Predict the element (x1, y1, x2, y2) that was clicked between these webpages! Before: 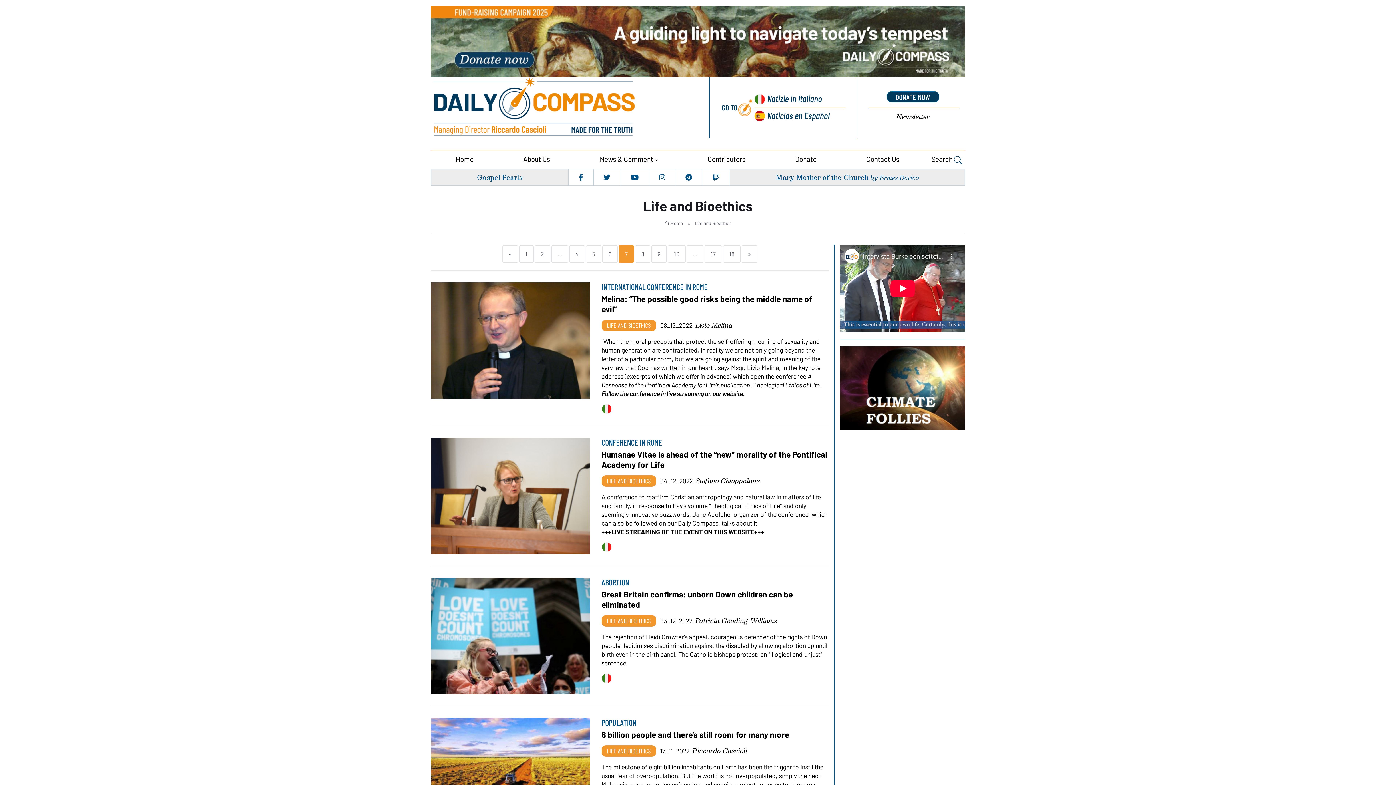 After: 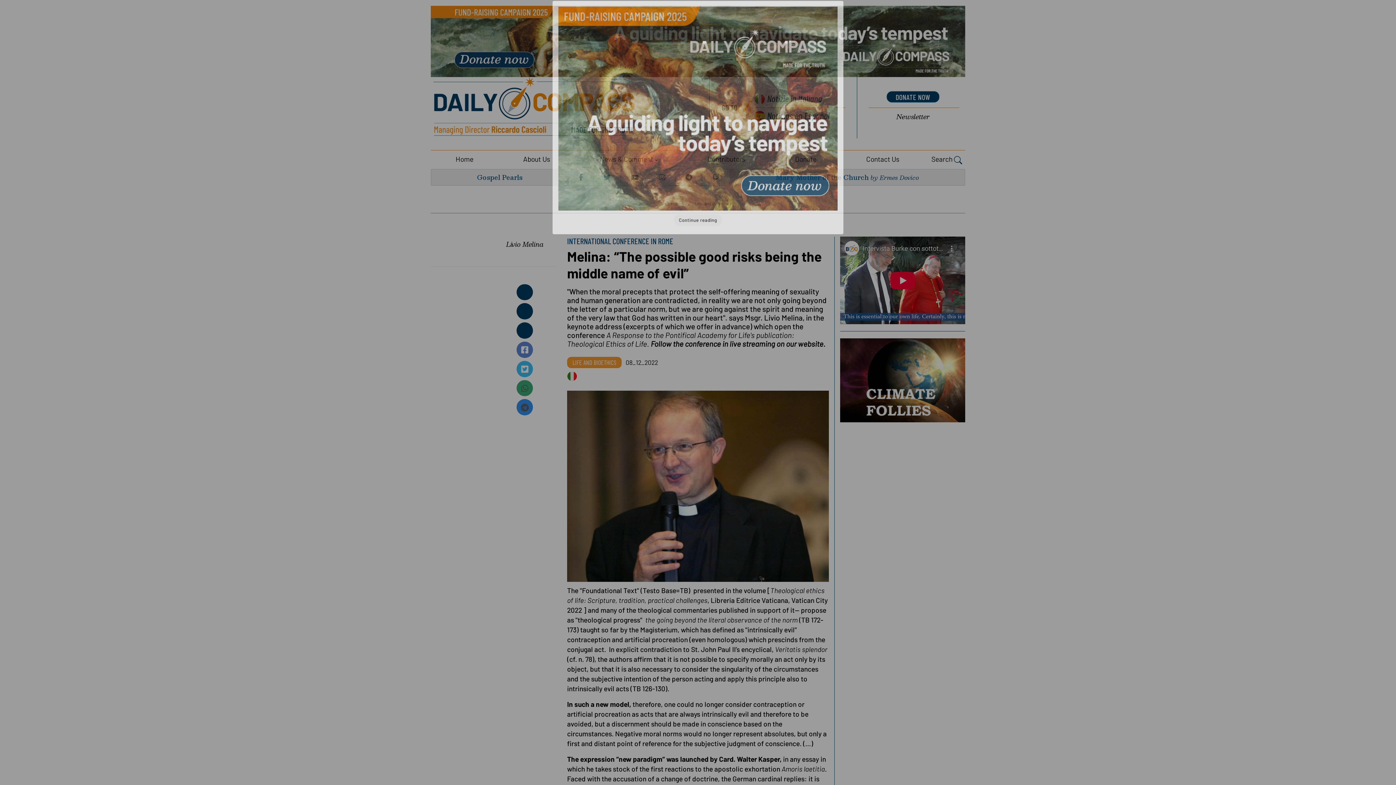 Action: bbox: (431, 336, 590, 343)